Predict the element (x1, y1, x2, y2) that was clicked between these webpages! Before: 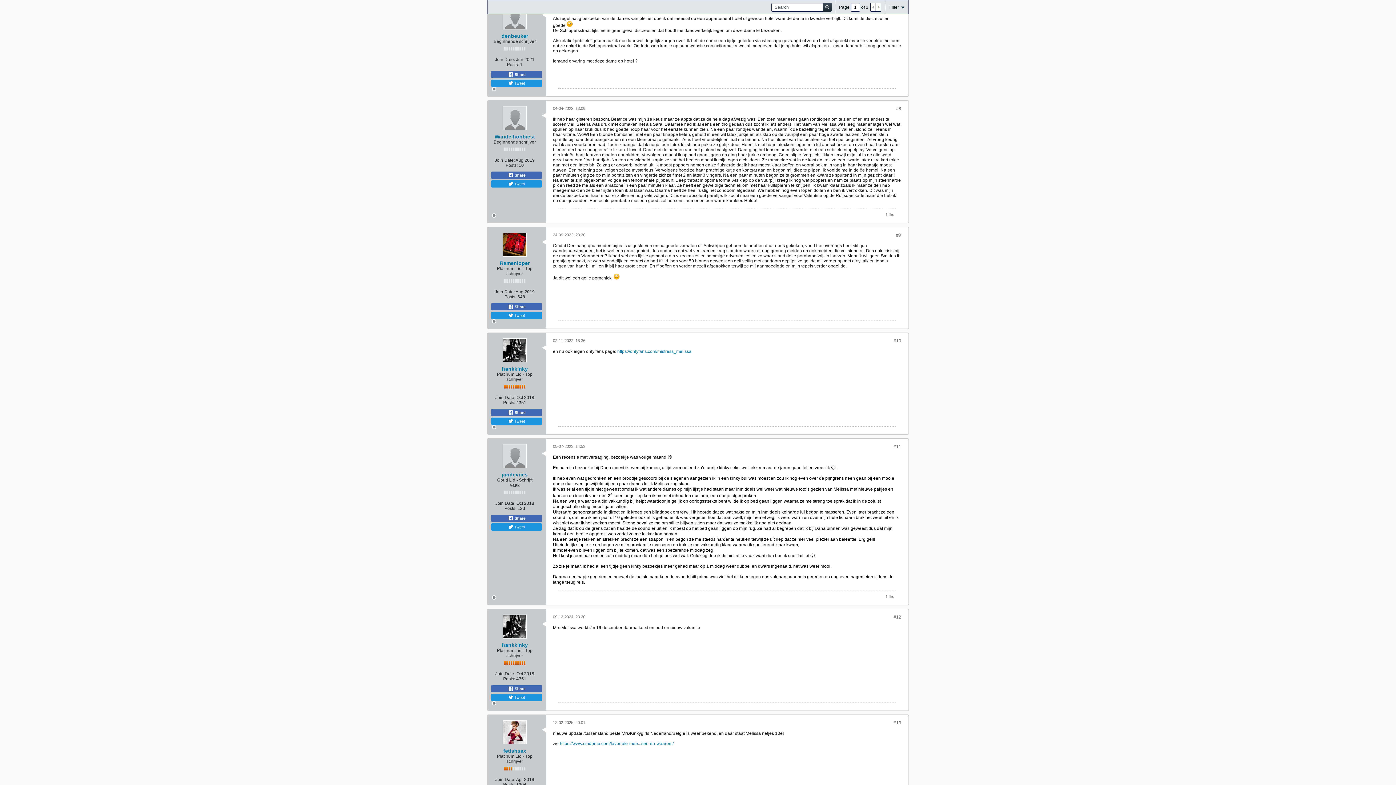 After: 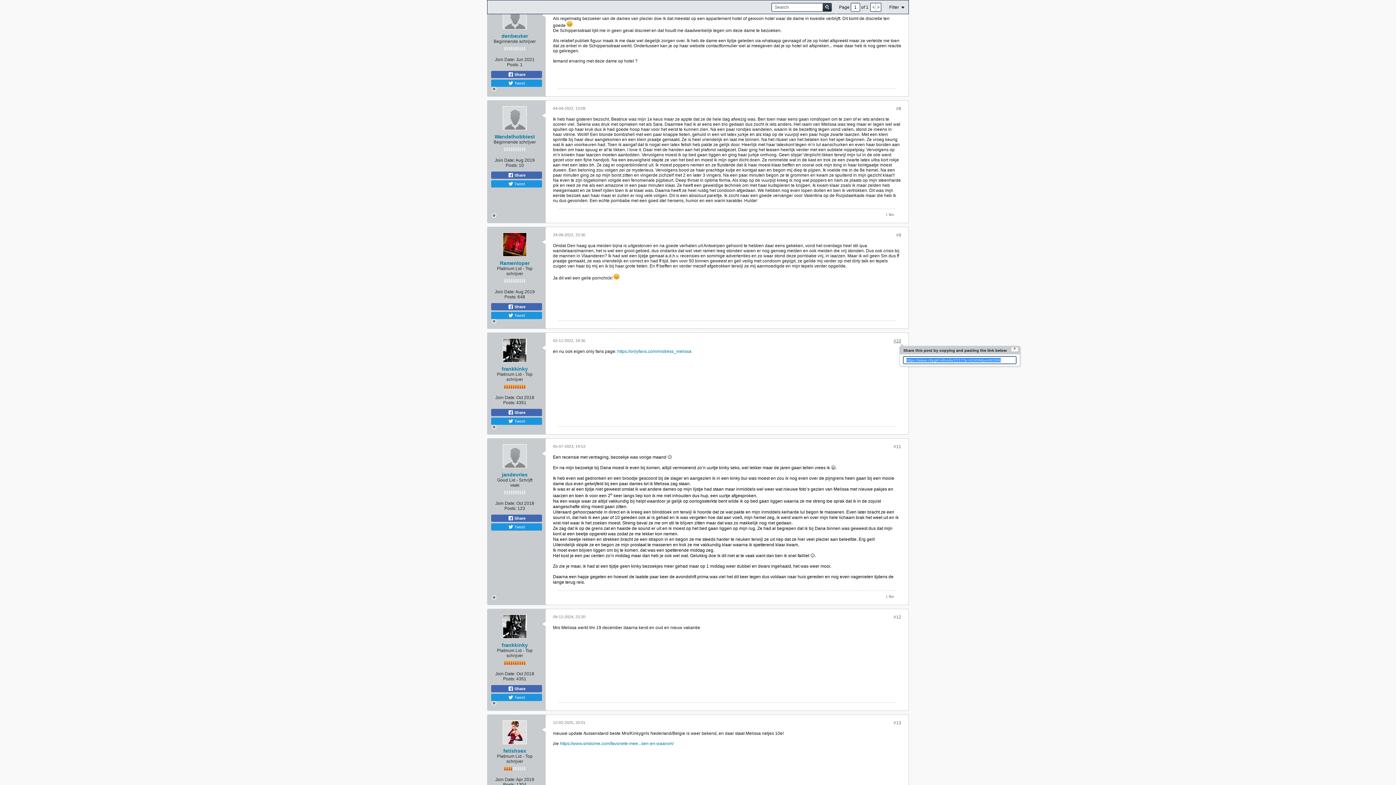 Action: label: #10 bbox: (893, 338, 901, 343)